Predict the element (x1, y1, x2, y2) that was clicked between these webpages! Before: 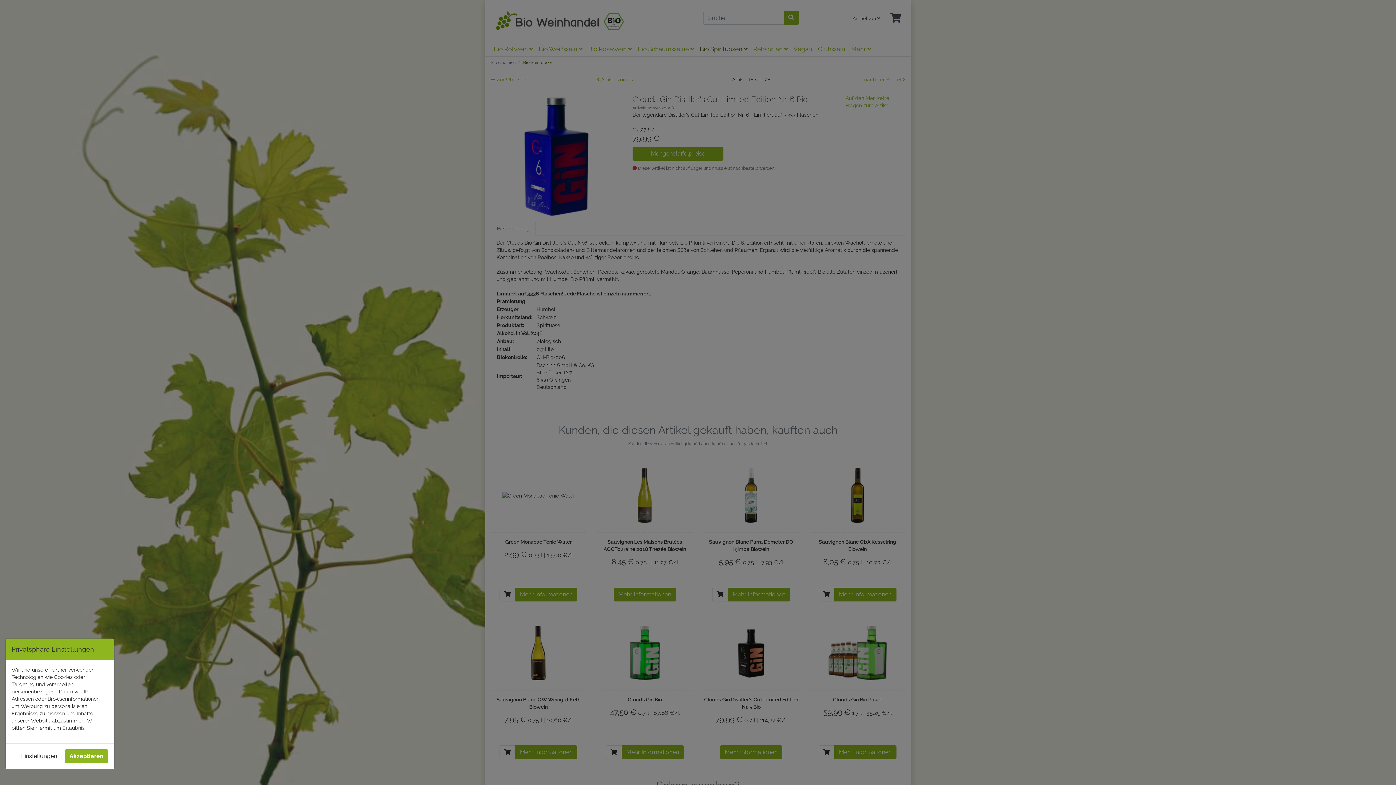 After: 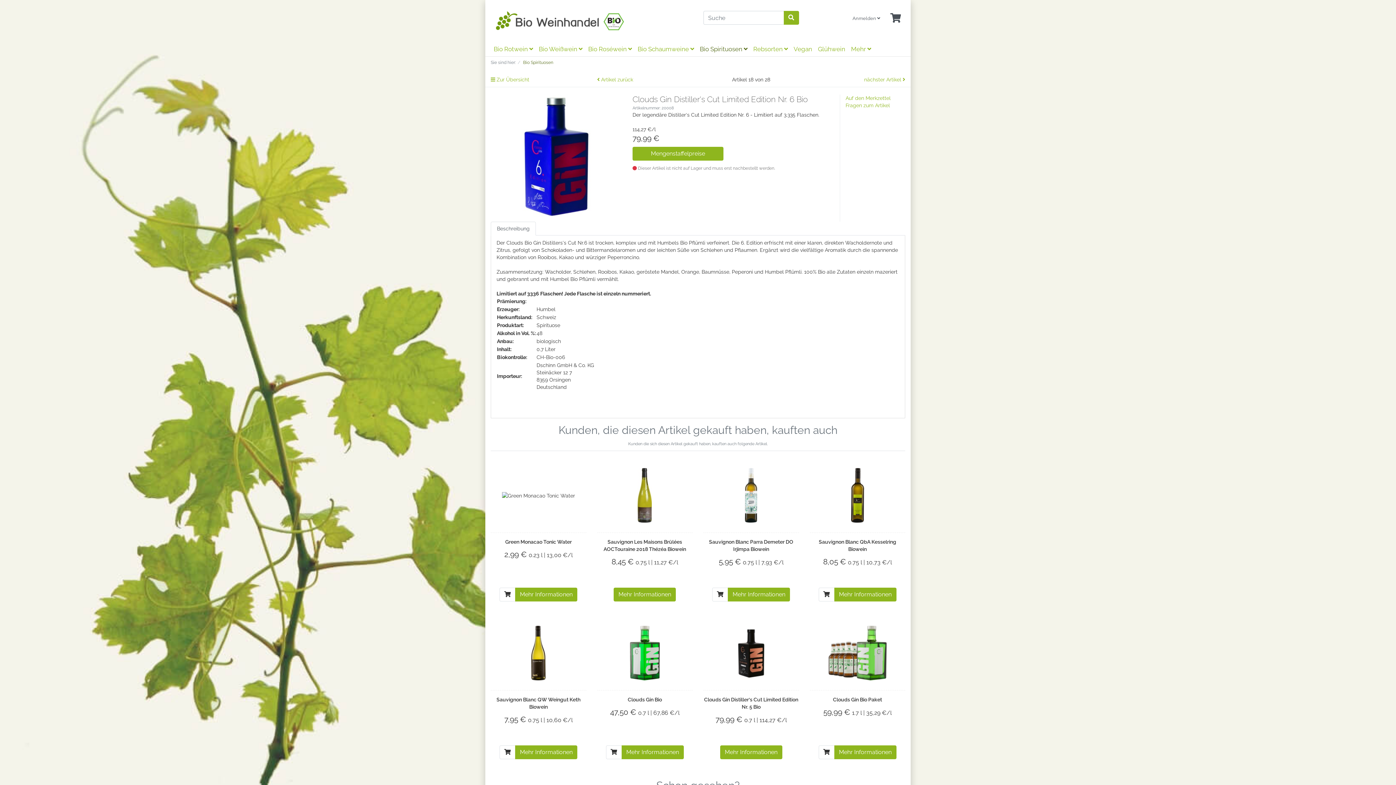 Action: label: Akzeptieren bbox: (64, 749, 108, 763)